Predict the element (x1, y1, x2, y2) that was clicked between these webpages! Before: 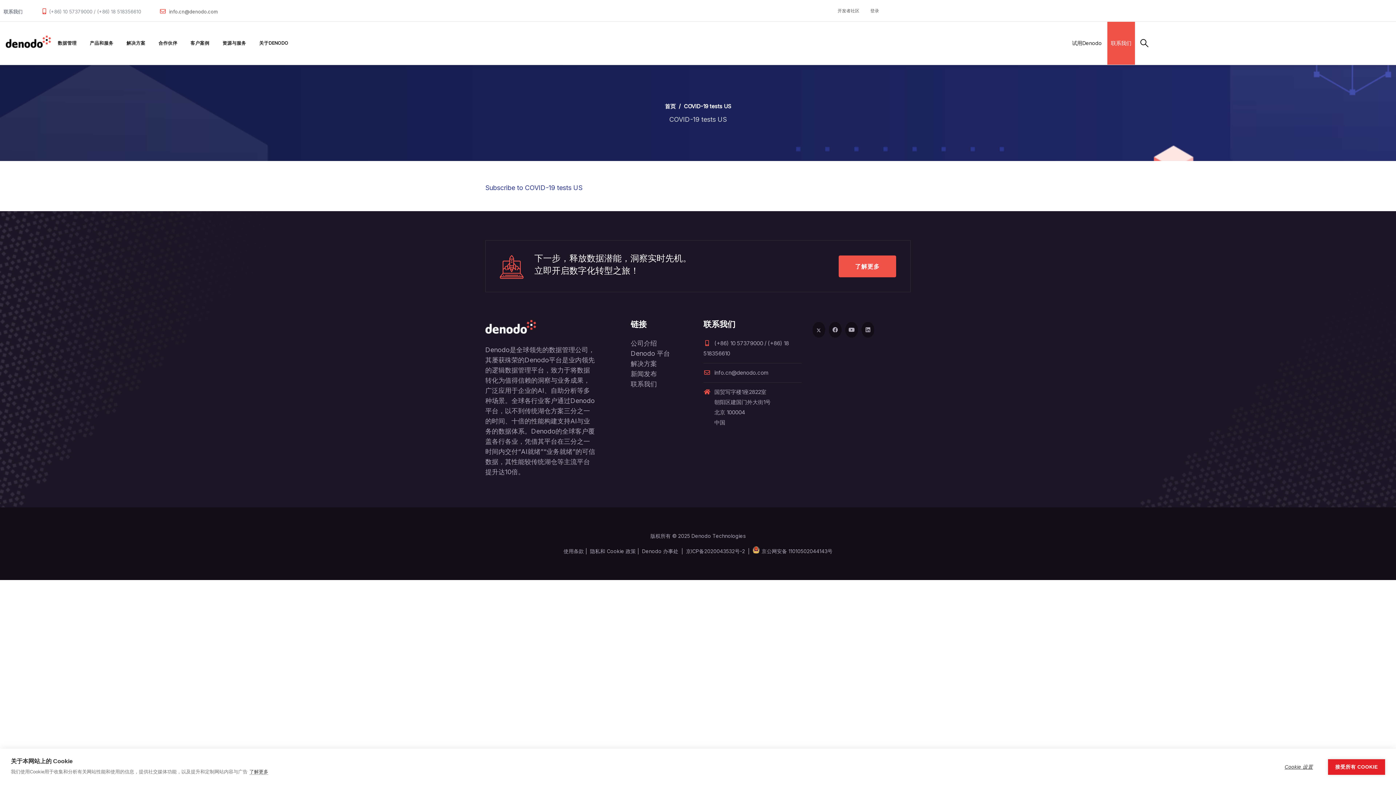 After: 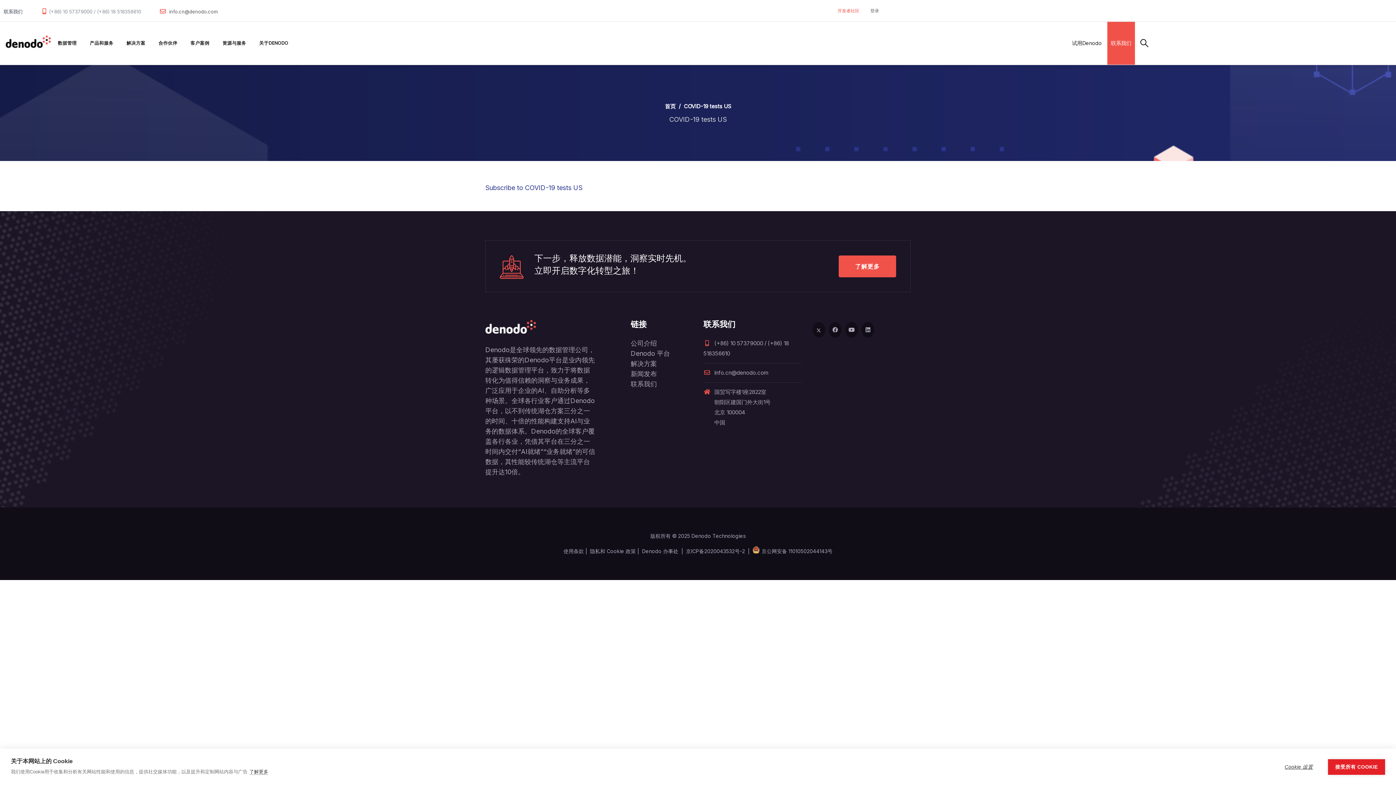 Action: bbox: (837, 8, 859, 13) label: 开发者社区